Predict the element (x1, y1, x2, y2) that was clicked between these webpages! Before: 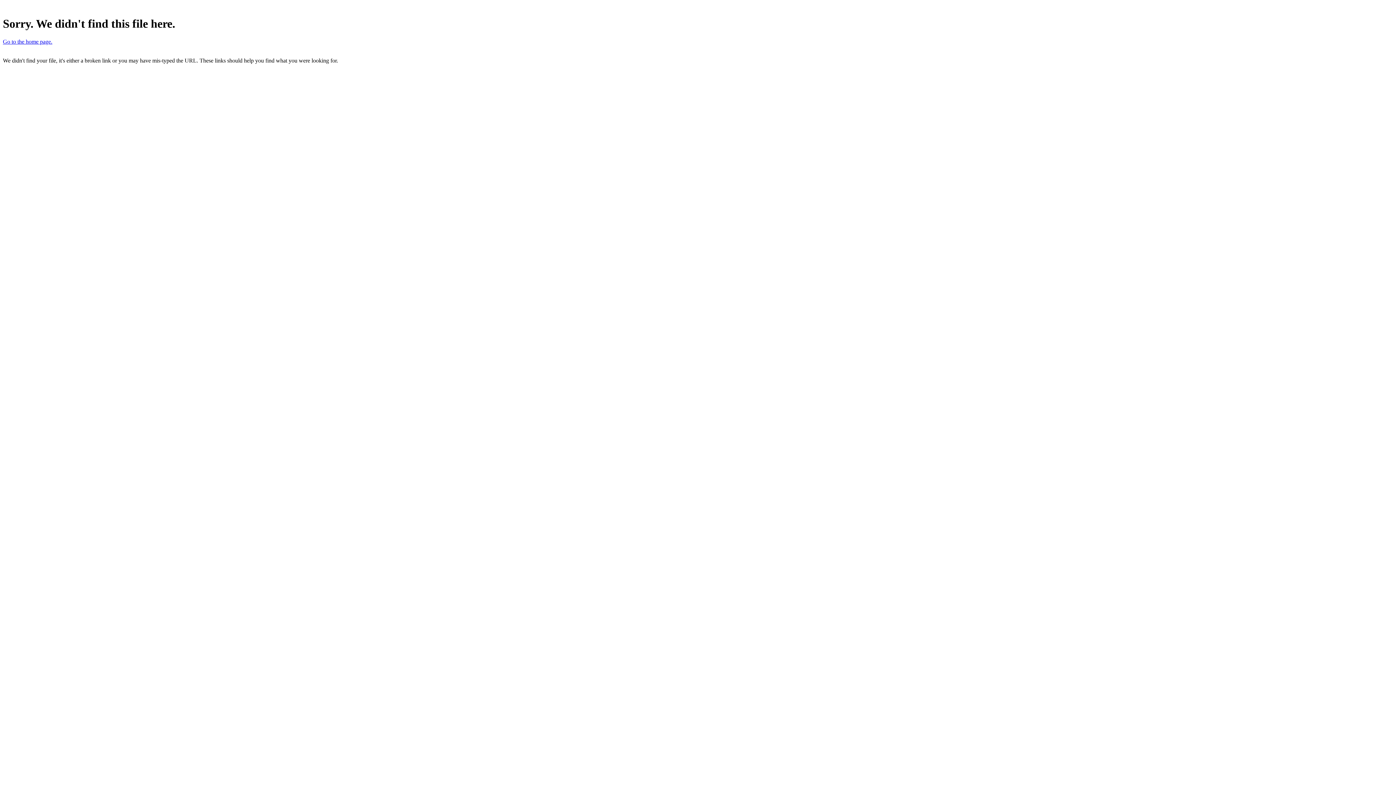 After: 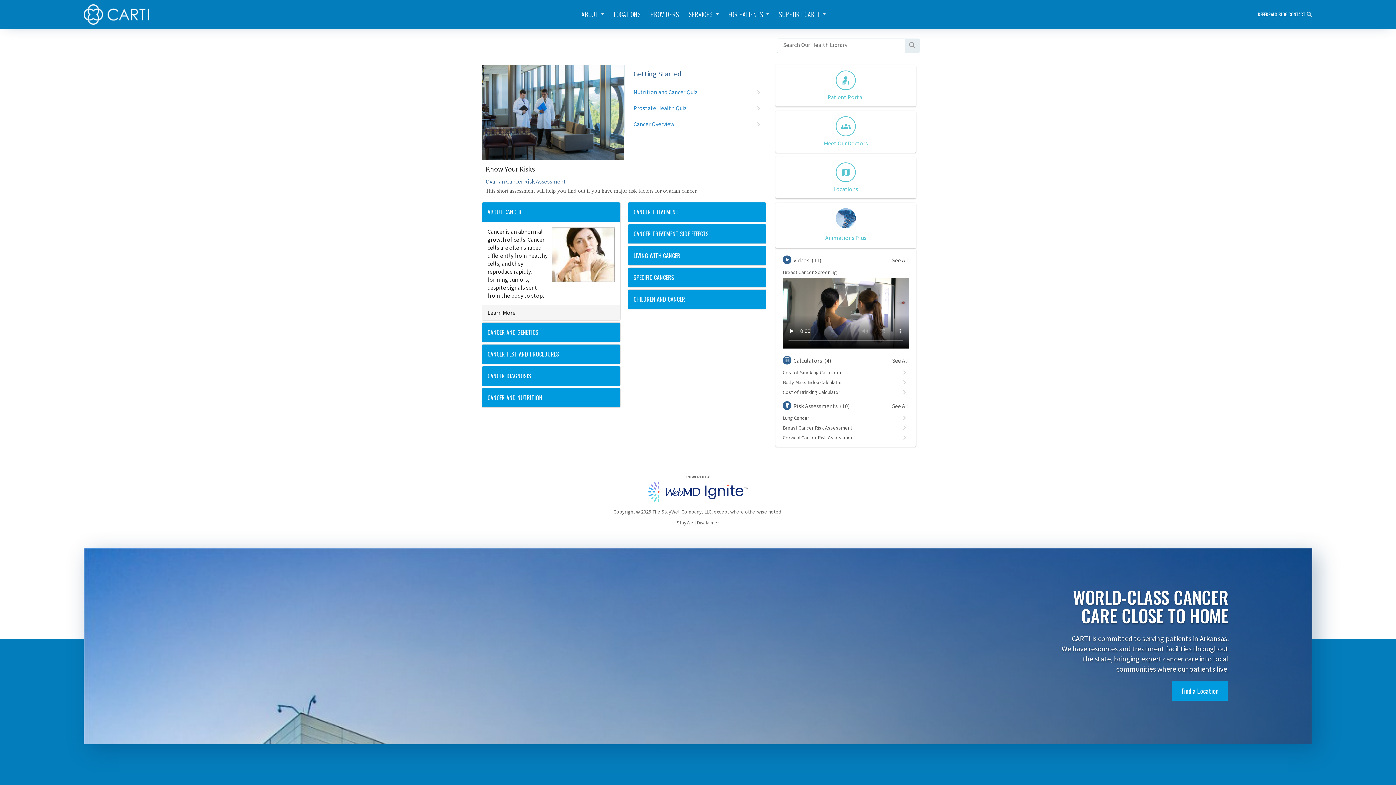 Action: label: Go to the home page. bbox: (2, 38, 52, 44)